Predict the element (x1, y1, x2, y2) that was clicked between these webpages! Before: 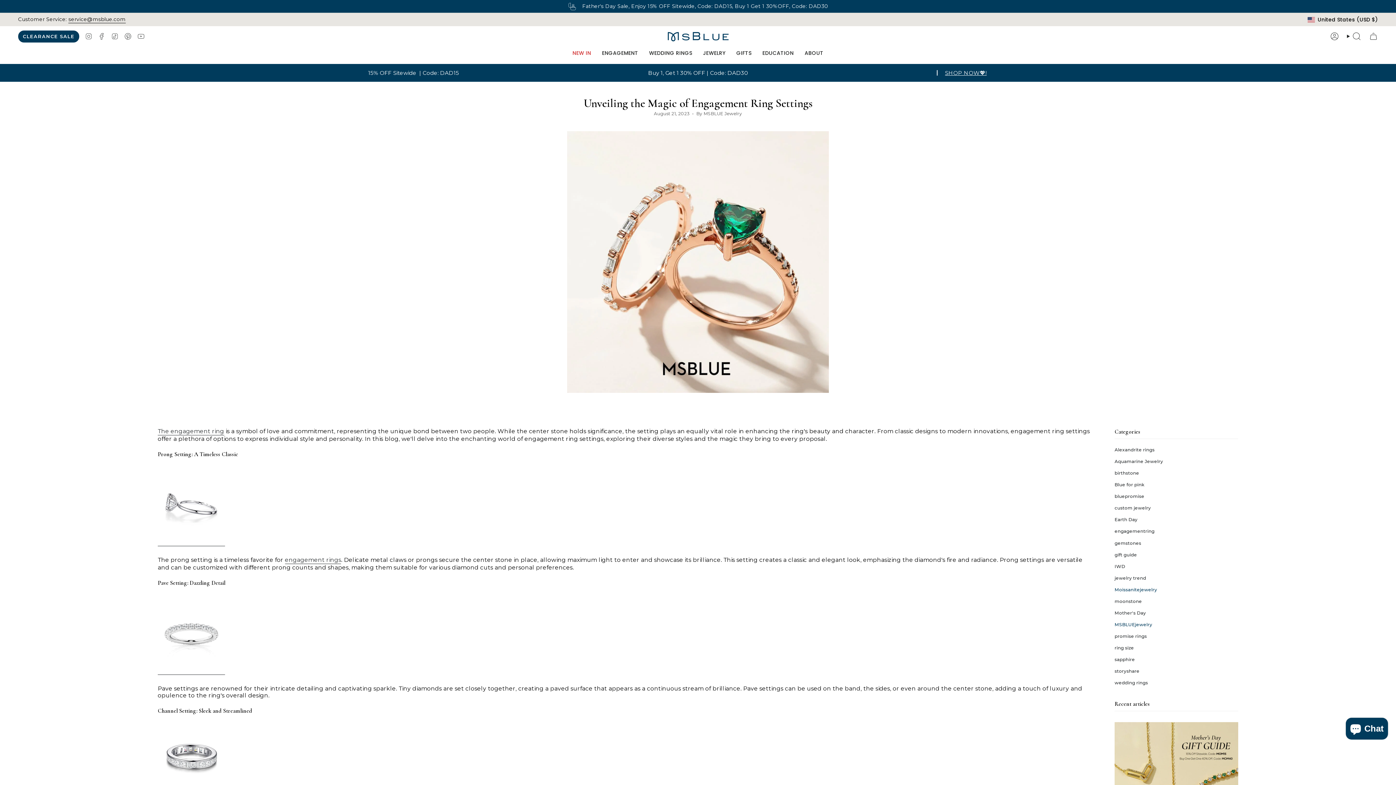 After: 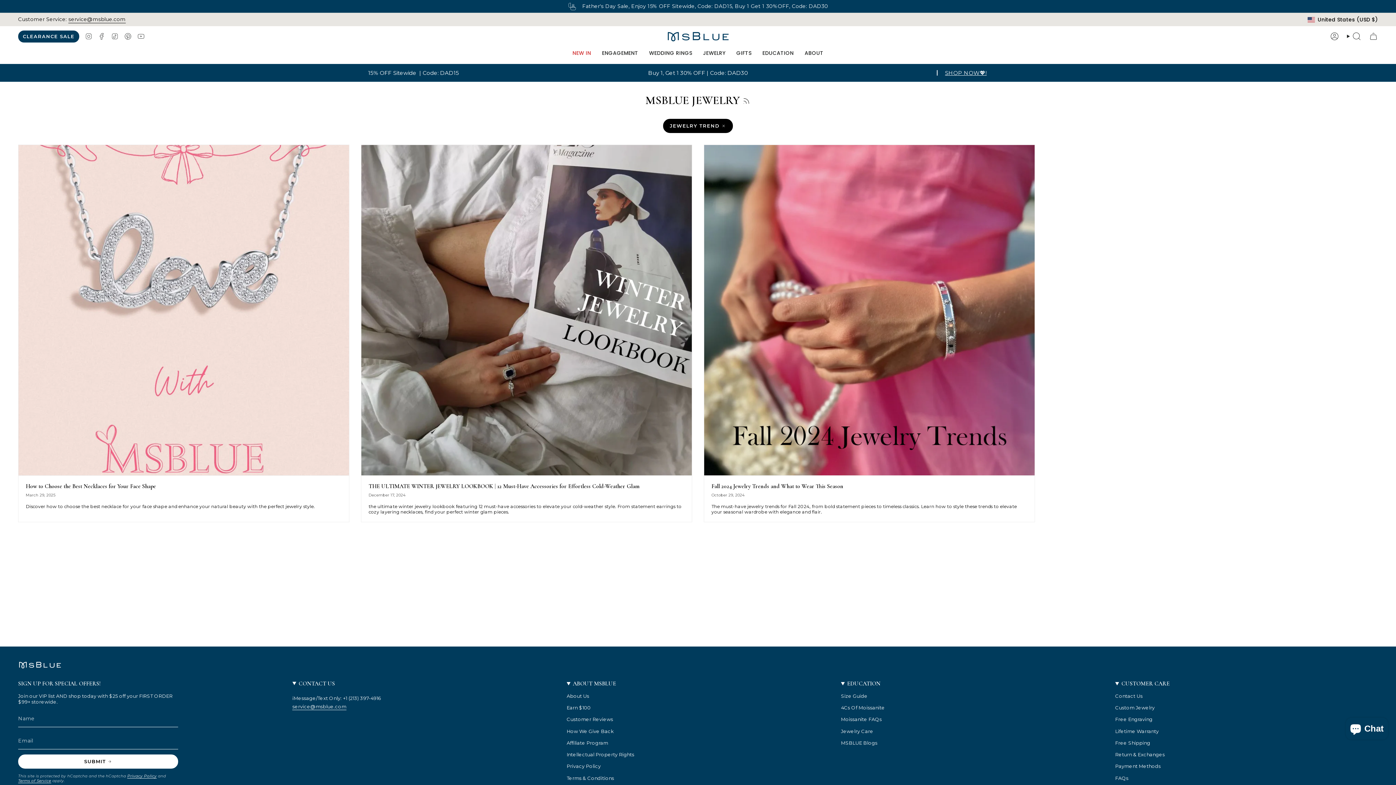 Action: bbox: (1114, 572, 1238, 583) label: jewelry trend